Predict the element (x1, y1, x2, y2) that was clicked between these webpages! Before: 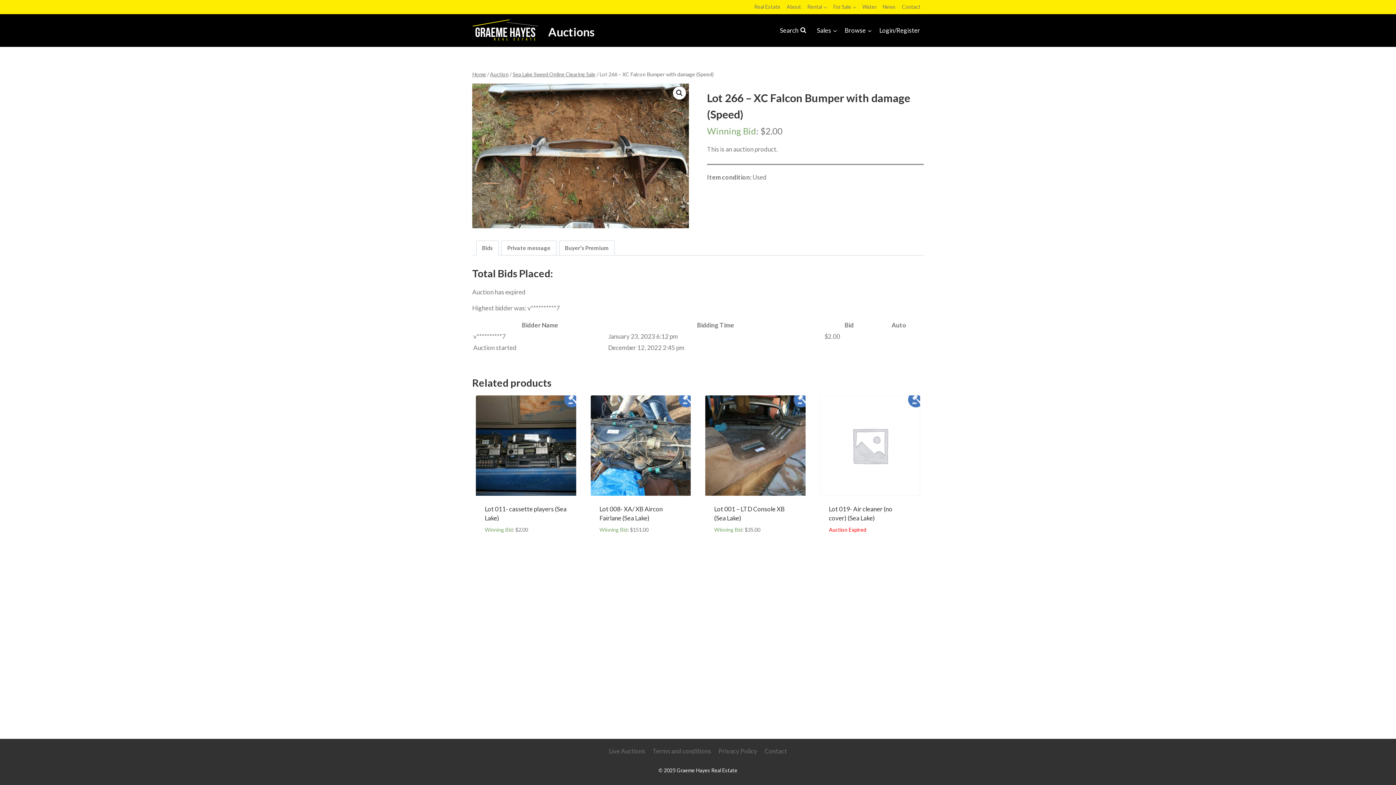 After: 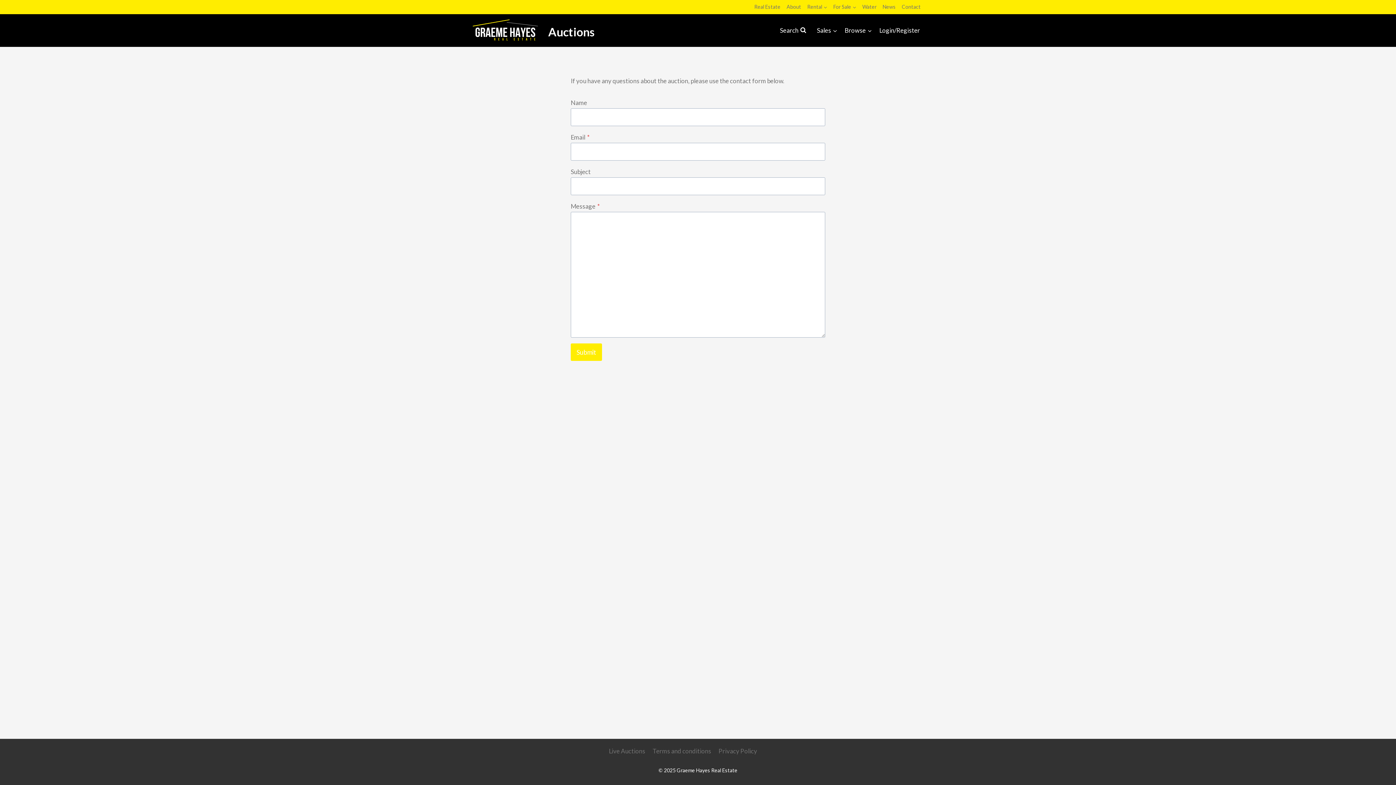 Action: bbox: (761, 742, 790, 760) label: Contact